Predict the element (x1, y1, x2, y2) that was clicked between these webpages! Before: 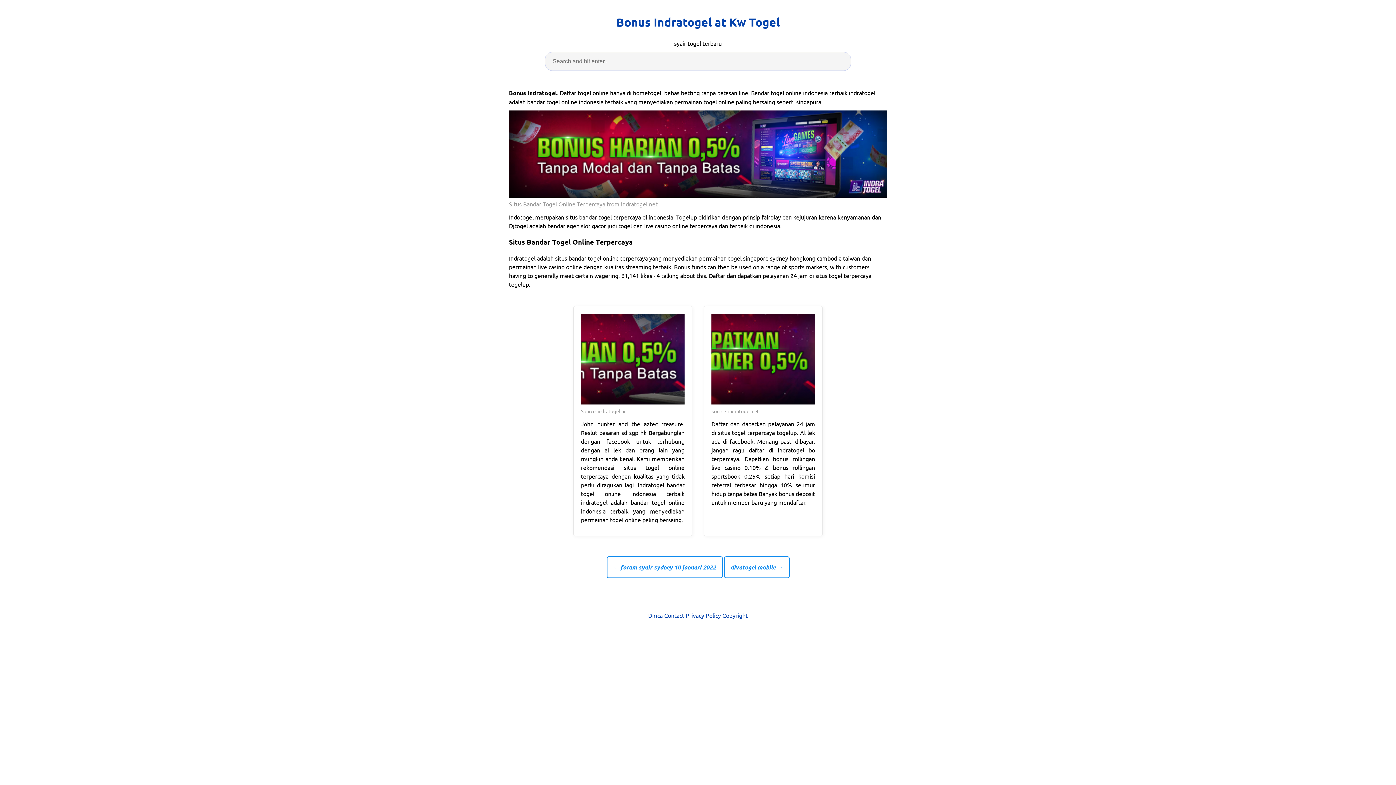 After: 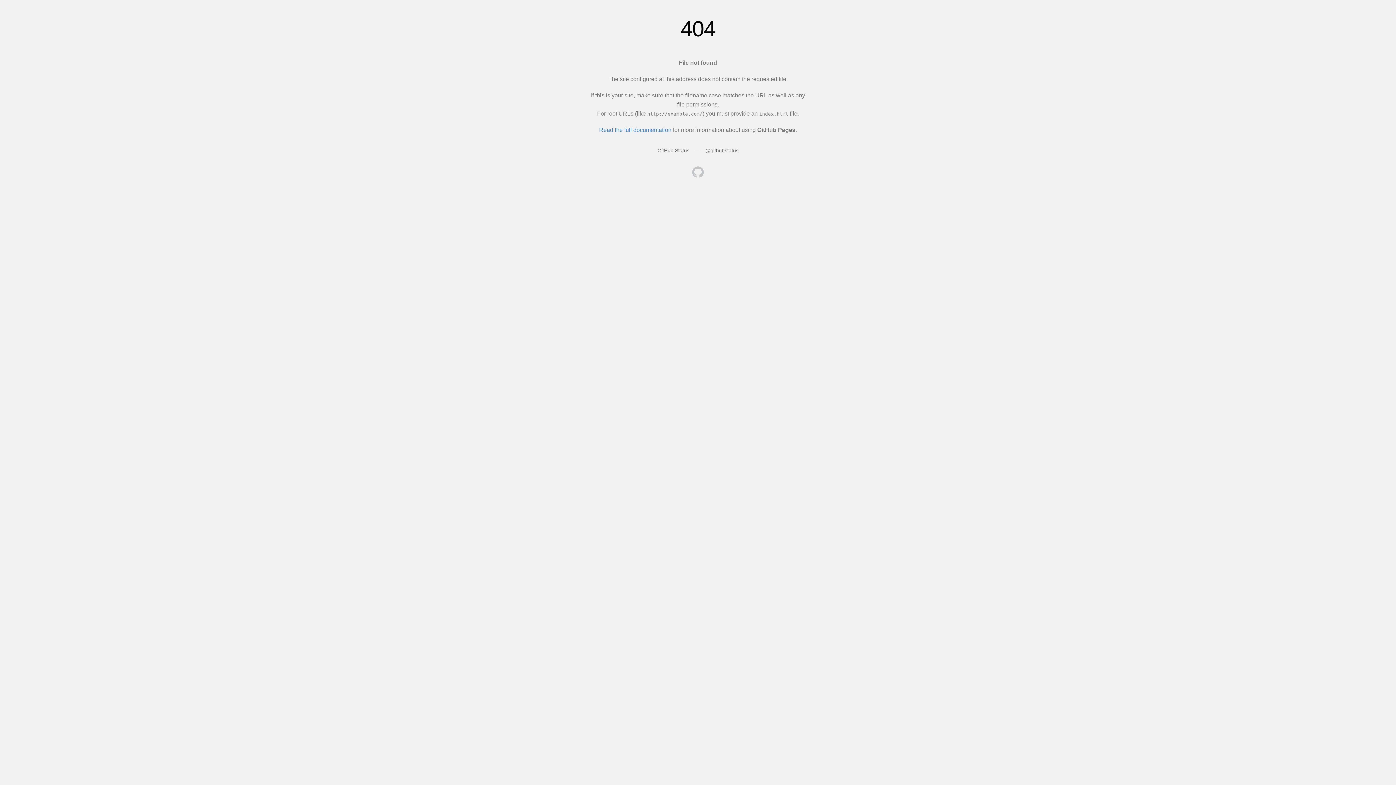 Action: bbox: (722, 611, 748, 620) label: Copyright